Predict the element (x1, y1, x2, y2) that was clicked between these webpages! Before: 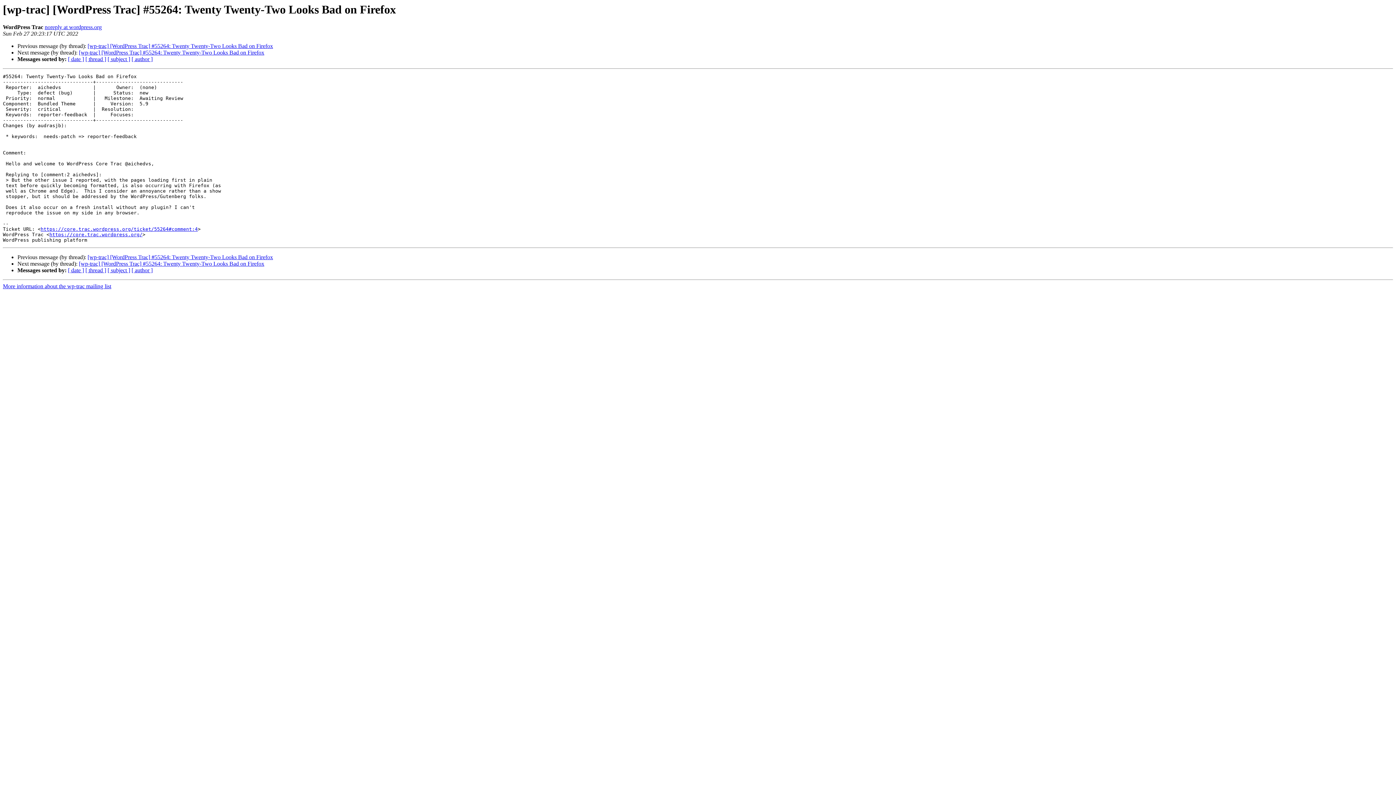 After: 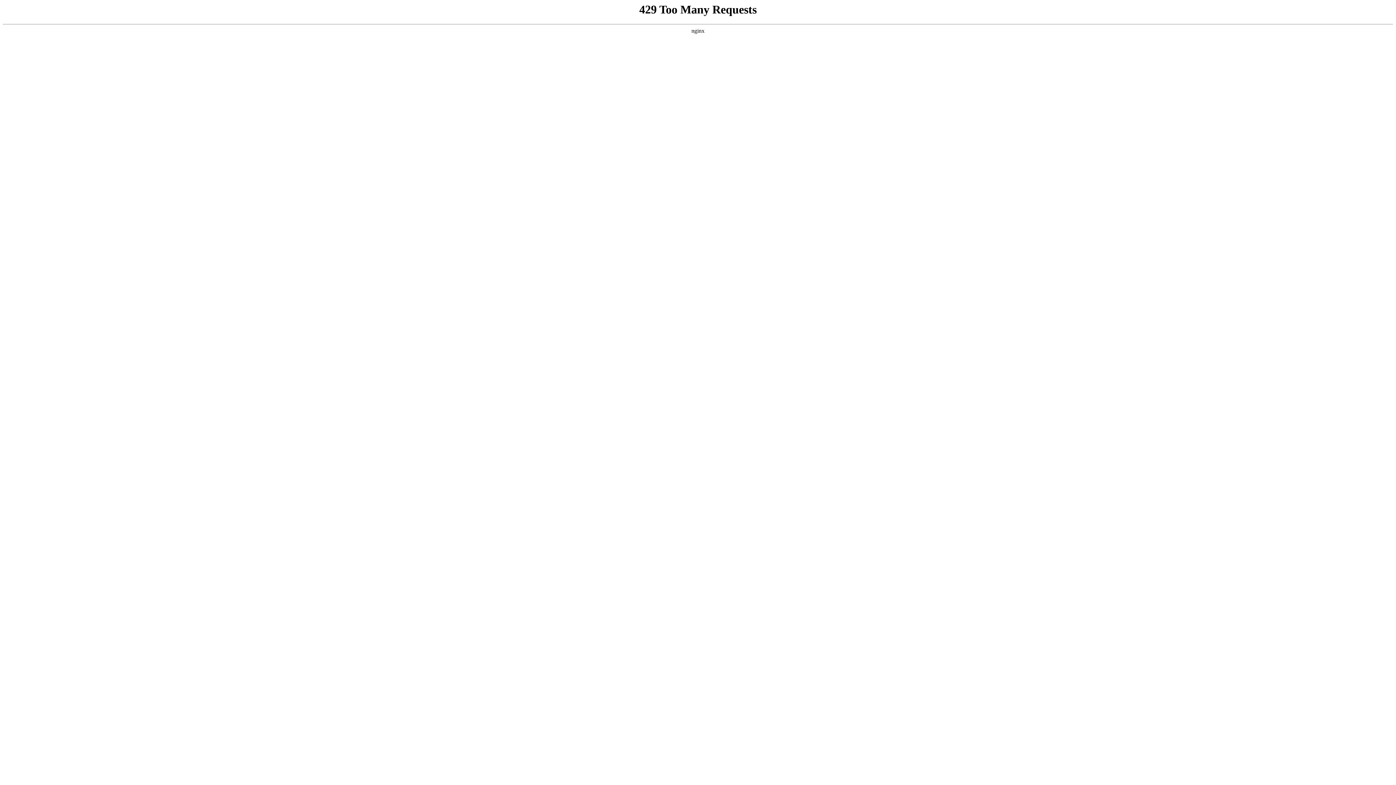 Action: label: https://core.trac.wordpress.org/ticket/55264#comment:4 bbox: (40, 226, 197, 232)